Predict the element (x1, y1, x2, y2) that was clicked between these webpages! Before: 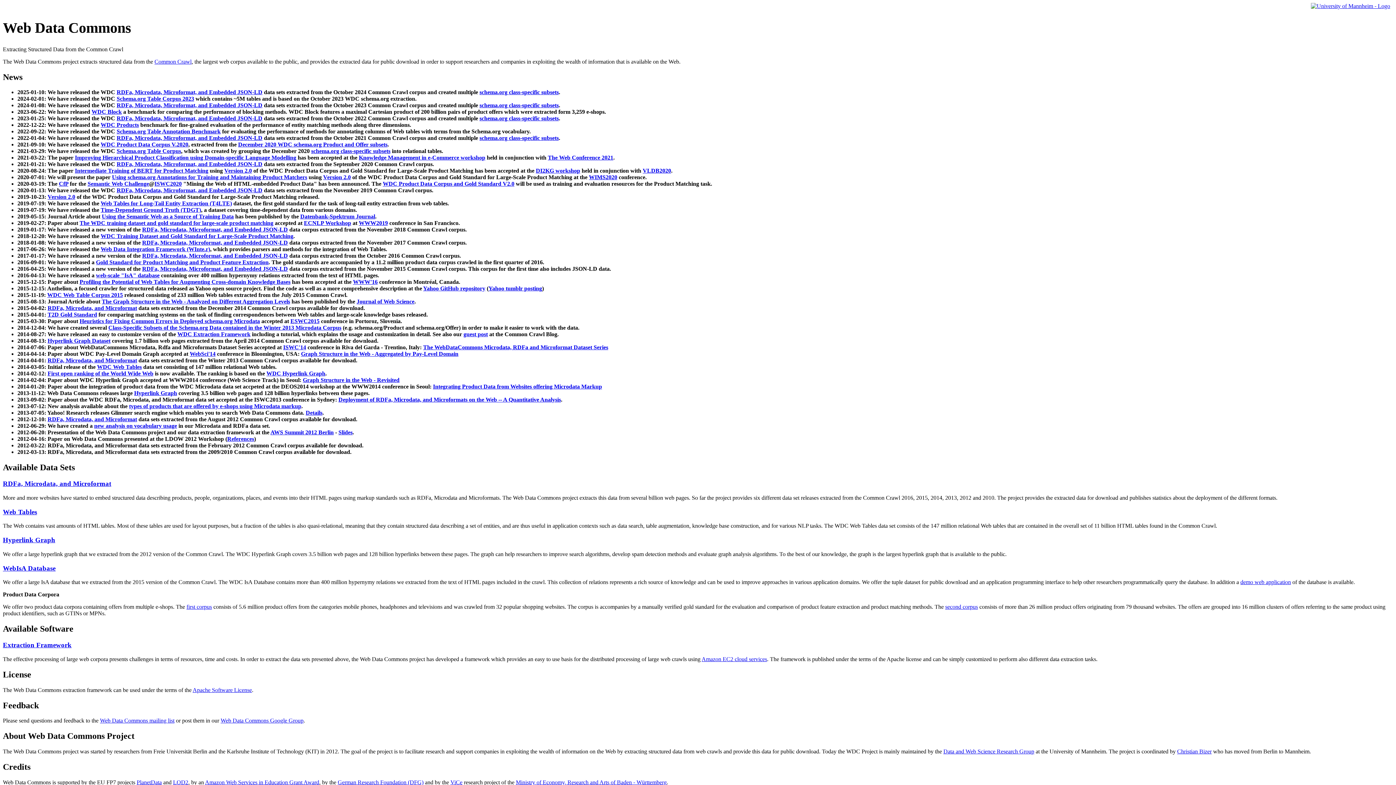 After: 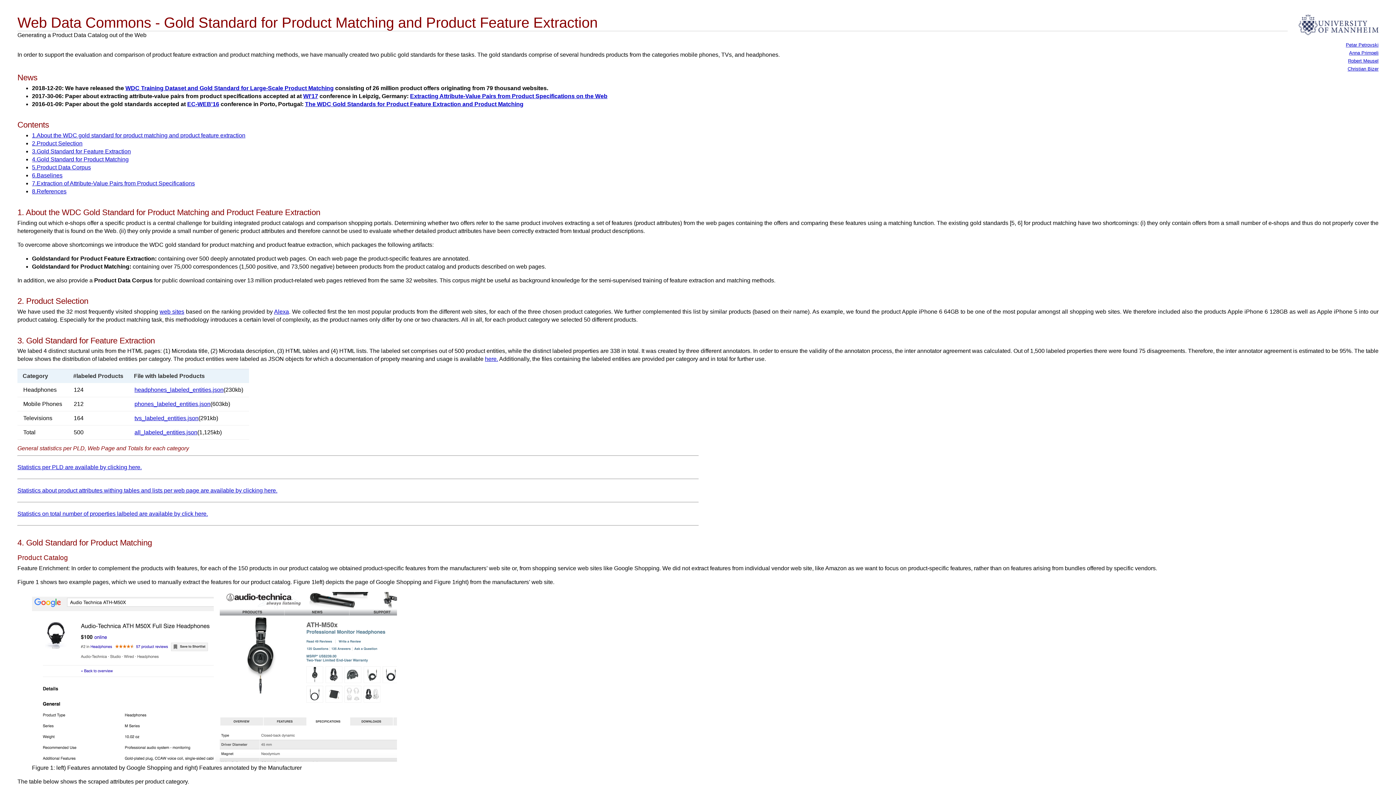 Action: bbox: (186, 604, 212, 610) label: first corpus